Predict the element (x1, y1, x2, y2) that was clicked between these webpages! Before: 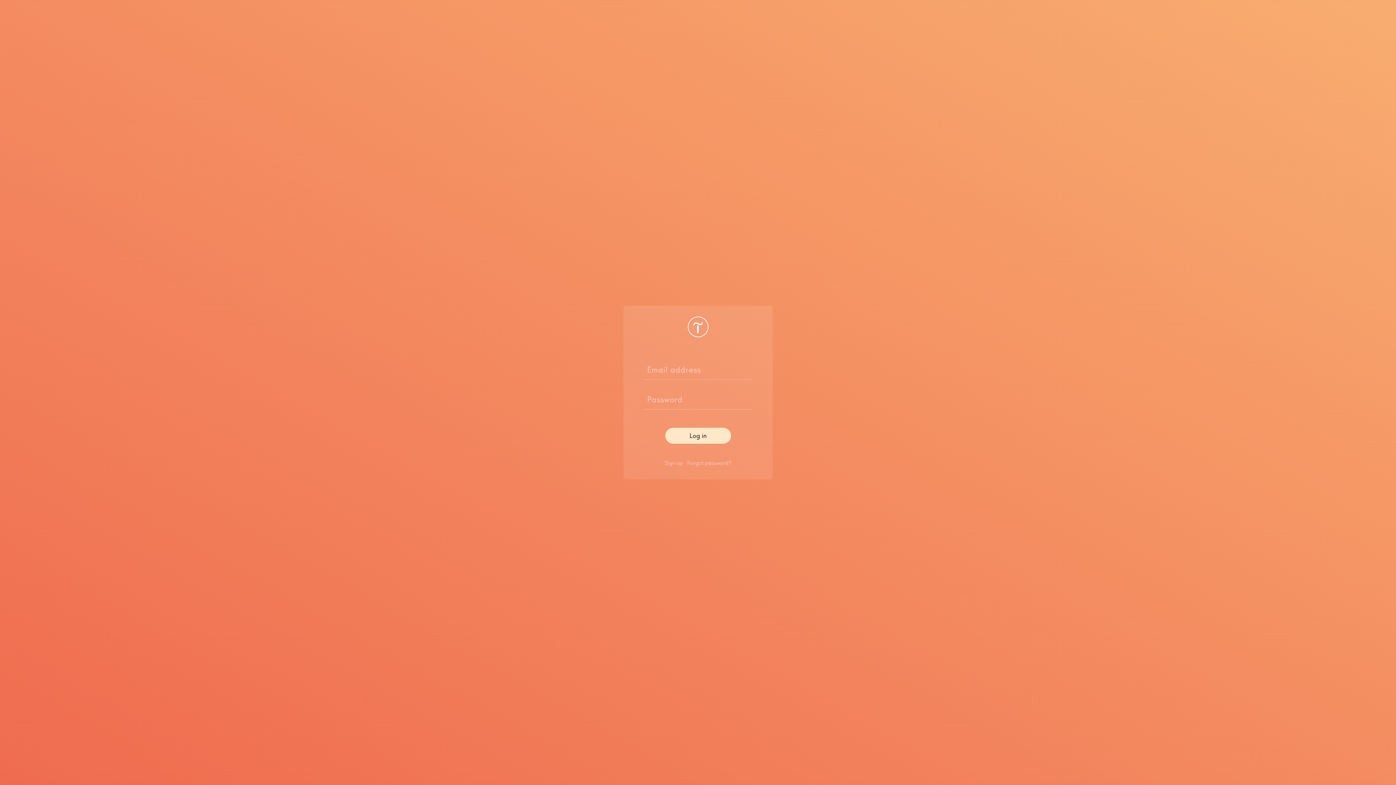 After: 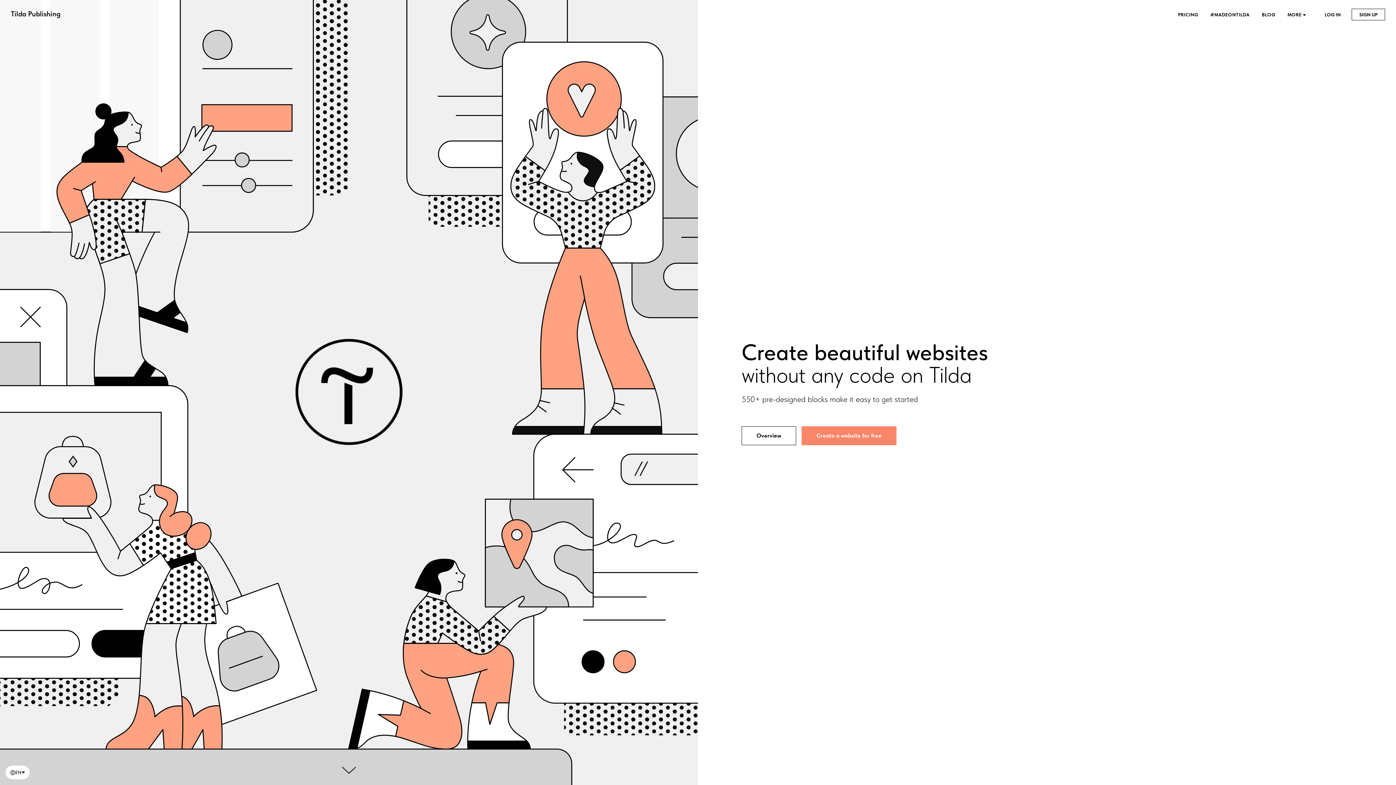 Action: bbox: (687, 332, 708, 338)